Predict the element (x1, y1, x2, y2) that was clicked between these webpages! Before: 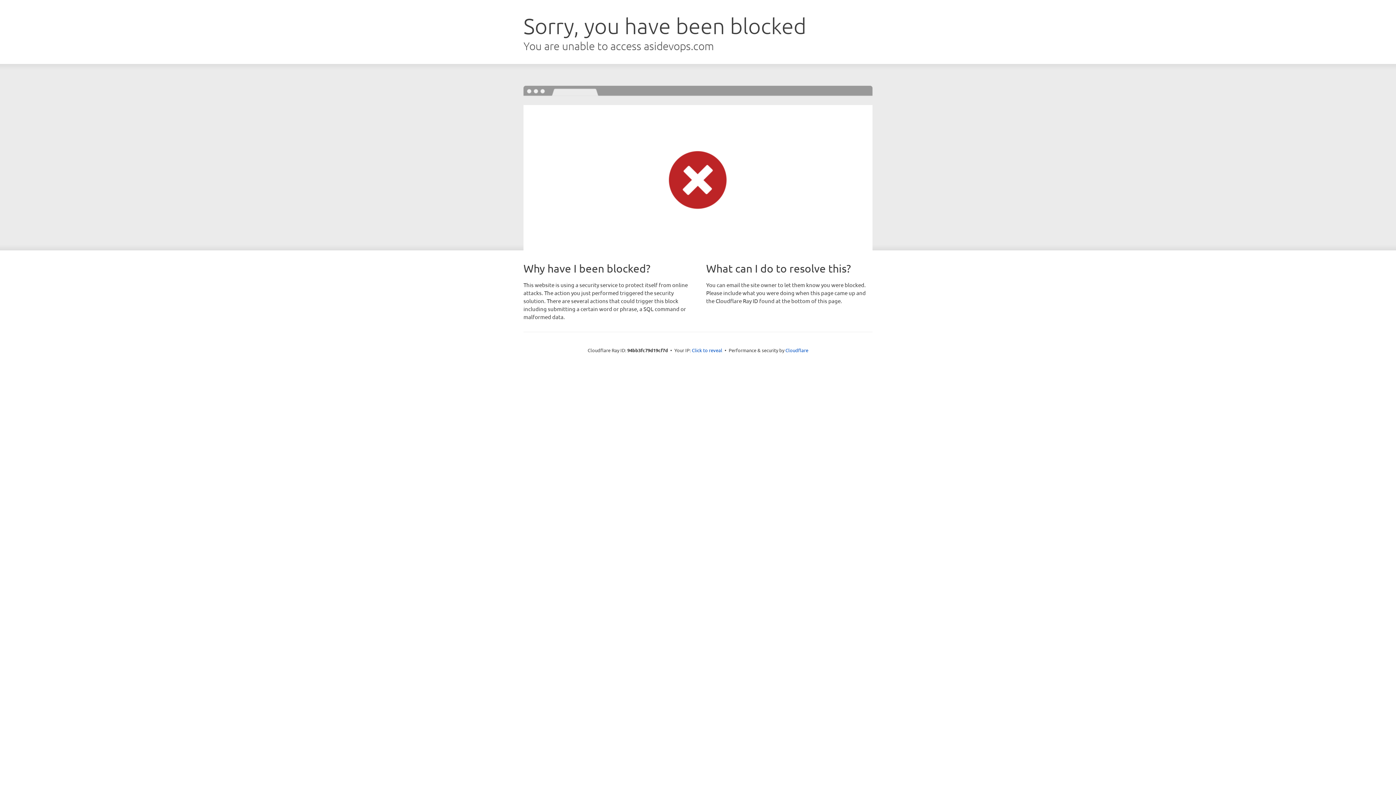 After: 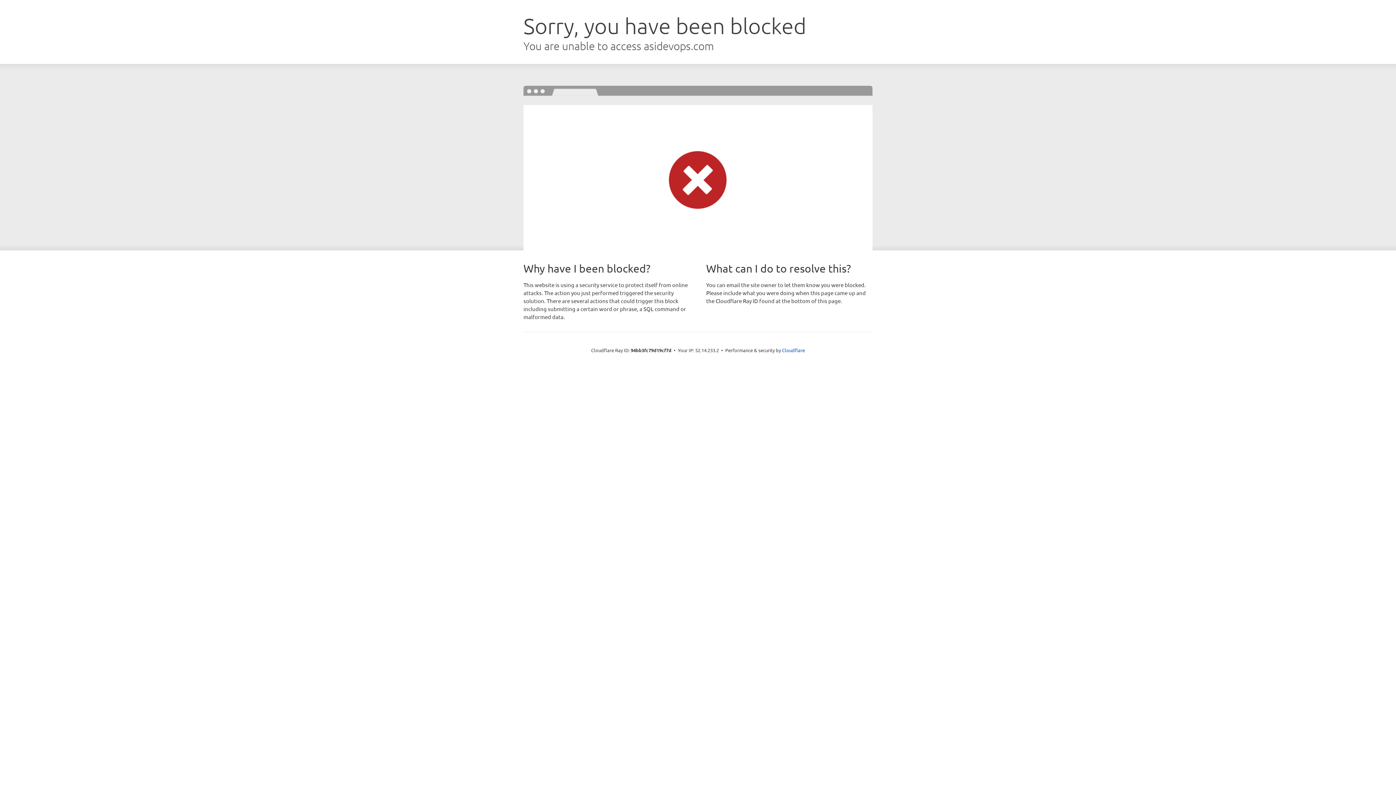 Action: label: Click to reveal bbox: (692, 346, 722, 353)